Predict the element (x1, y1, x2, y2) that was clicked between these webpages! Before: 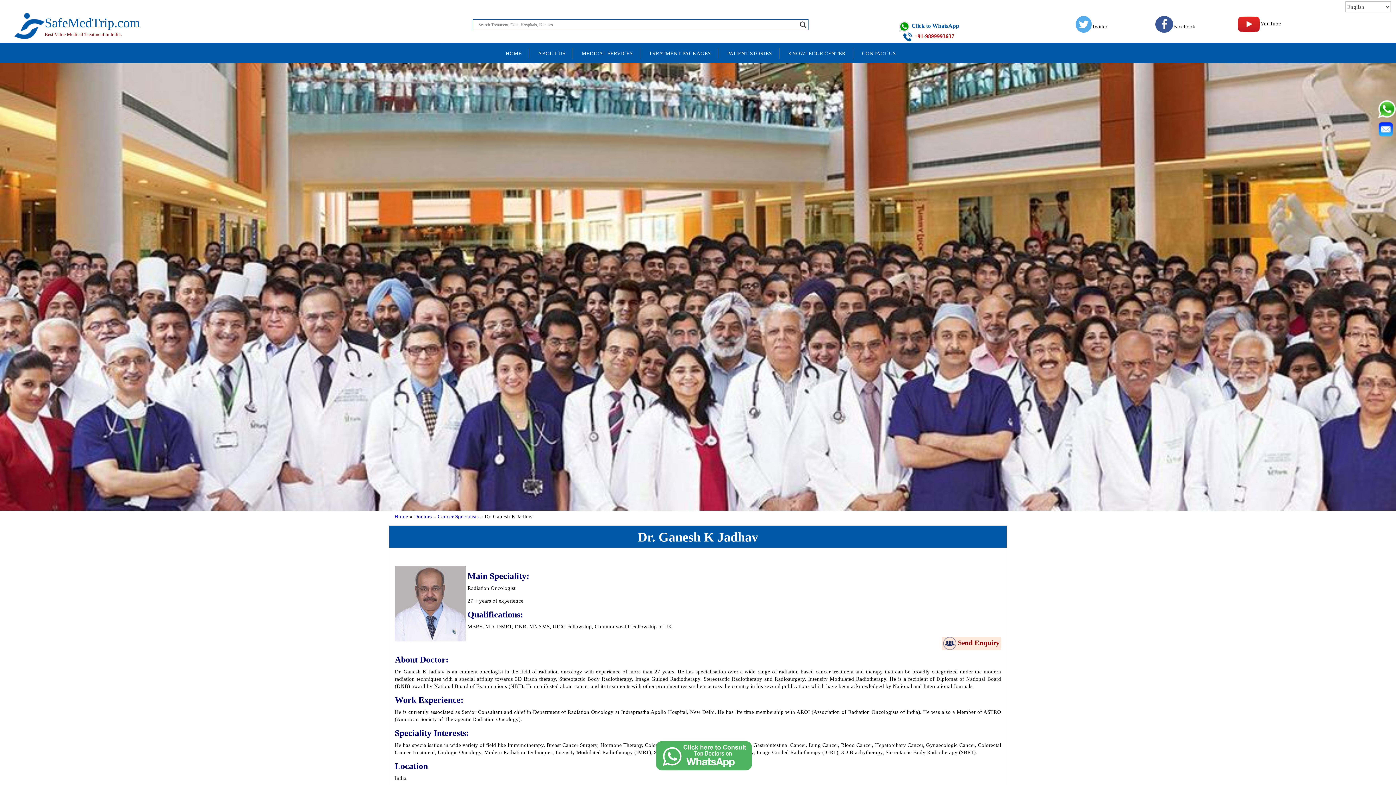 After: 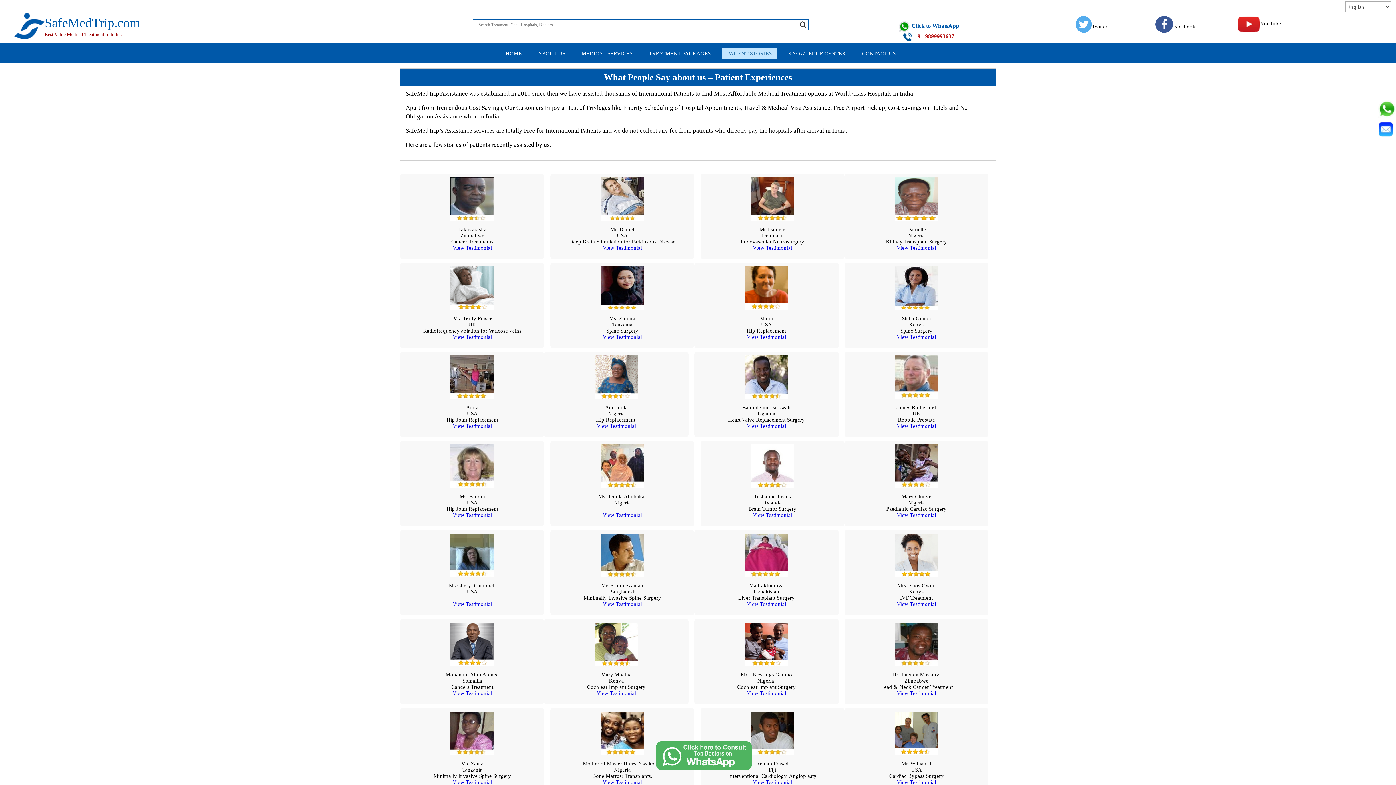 Action: label: PATIENT STORIES bbox: (722, 48, 776, 58)